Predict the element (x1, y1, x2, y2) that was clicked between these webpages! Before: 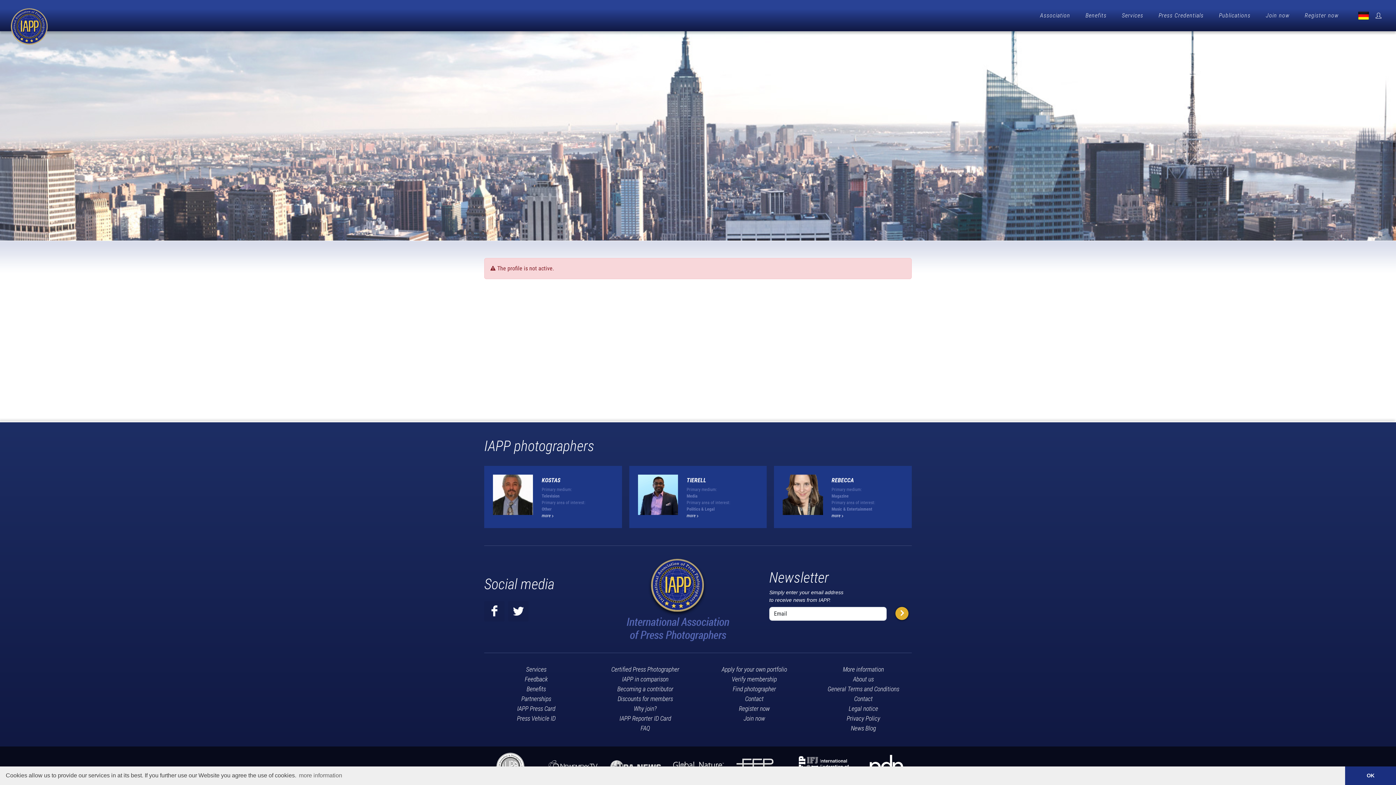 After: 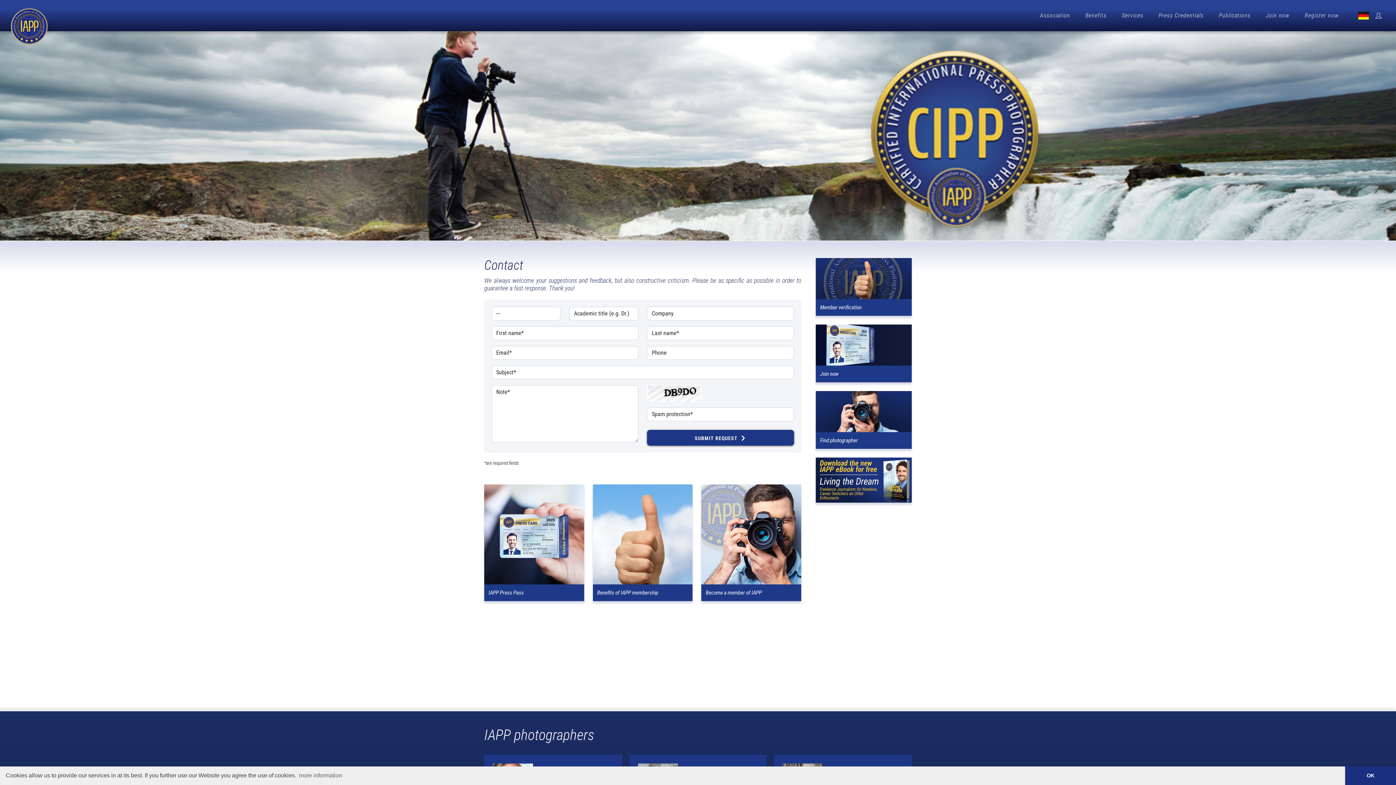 Action: bbox: (854, 695, 872, 702) label: Contact